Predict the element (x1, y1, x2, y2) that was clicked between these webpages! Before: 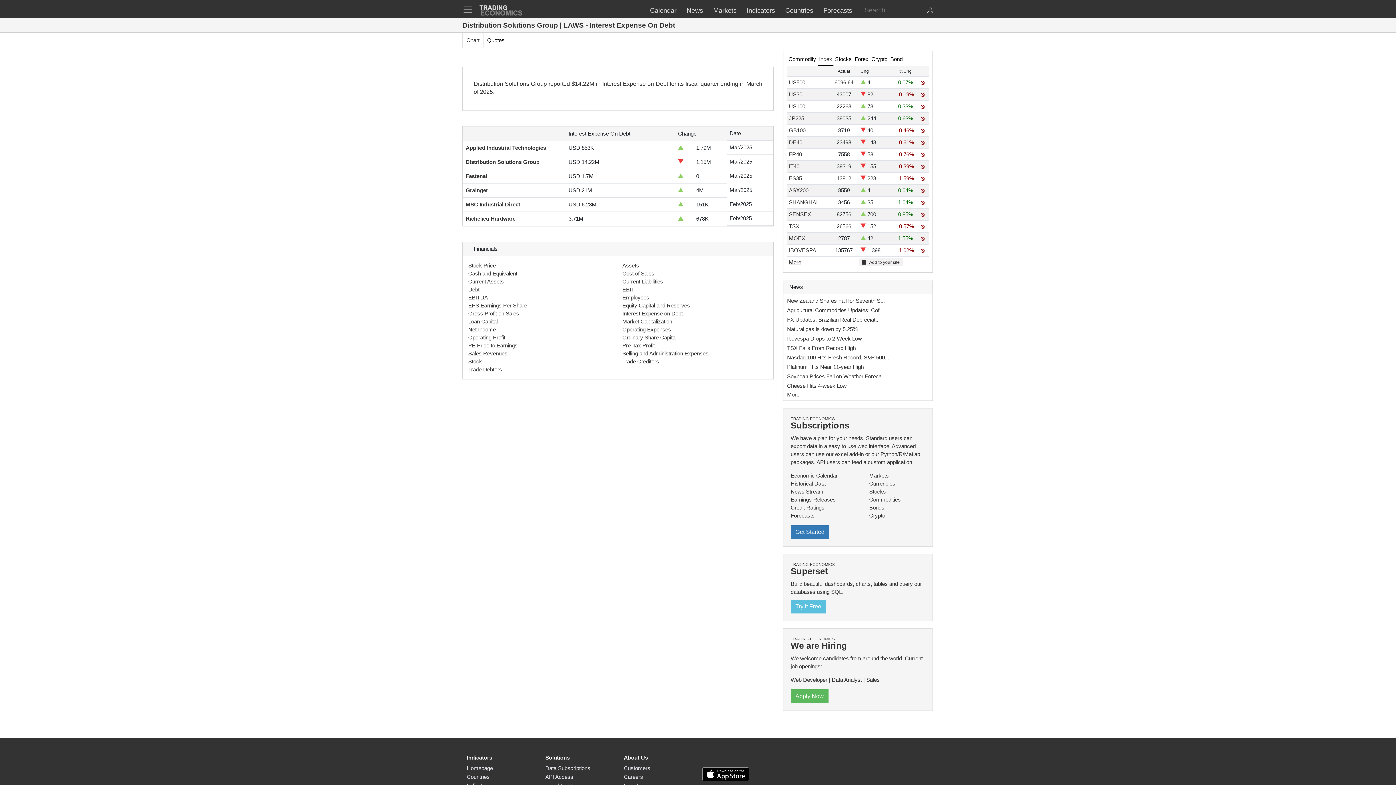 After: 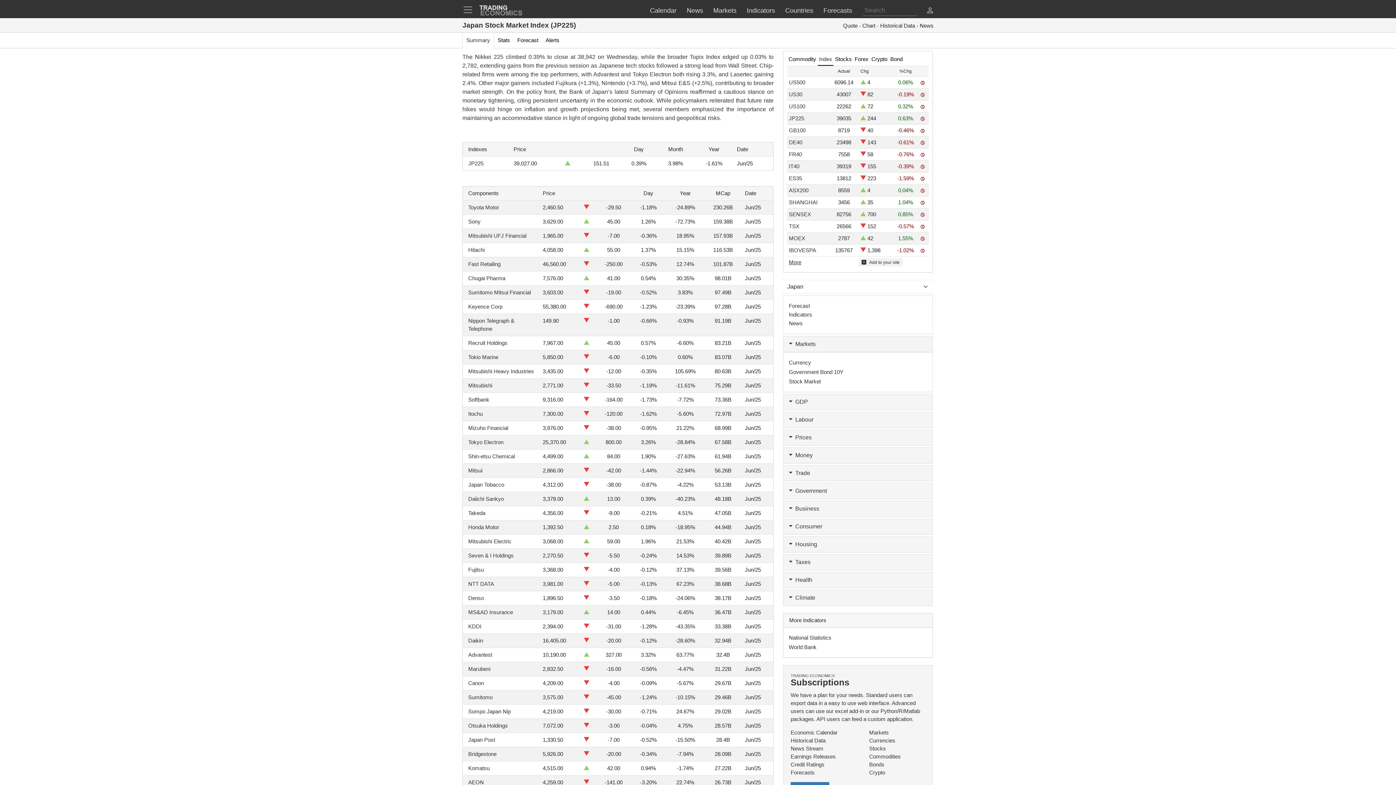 Action: label: JP225 bbox: (789, 115, 804, 121)